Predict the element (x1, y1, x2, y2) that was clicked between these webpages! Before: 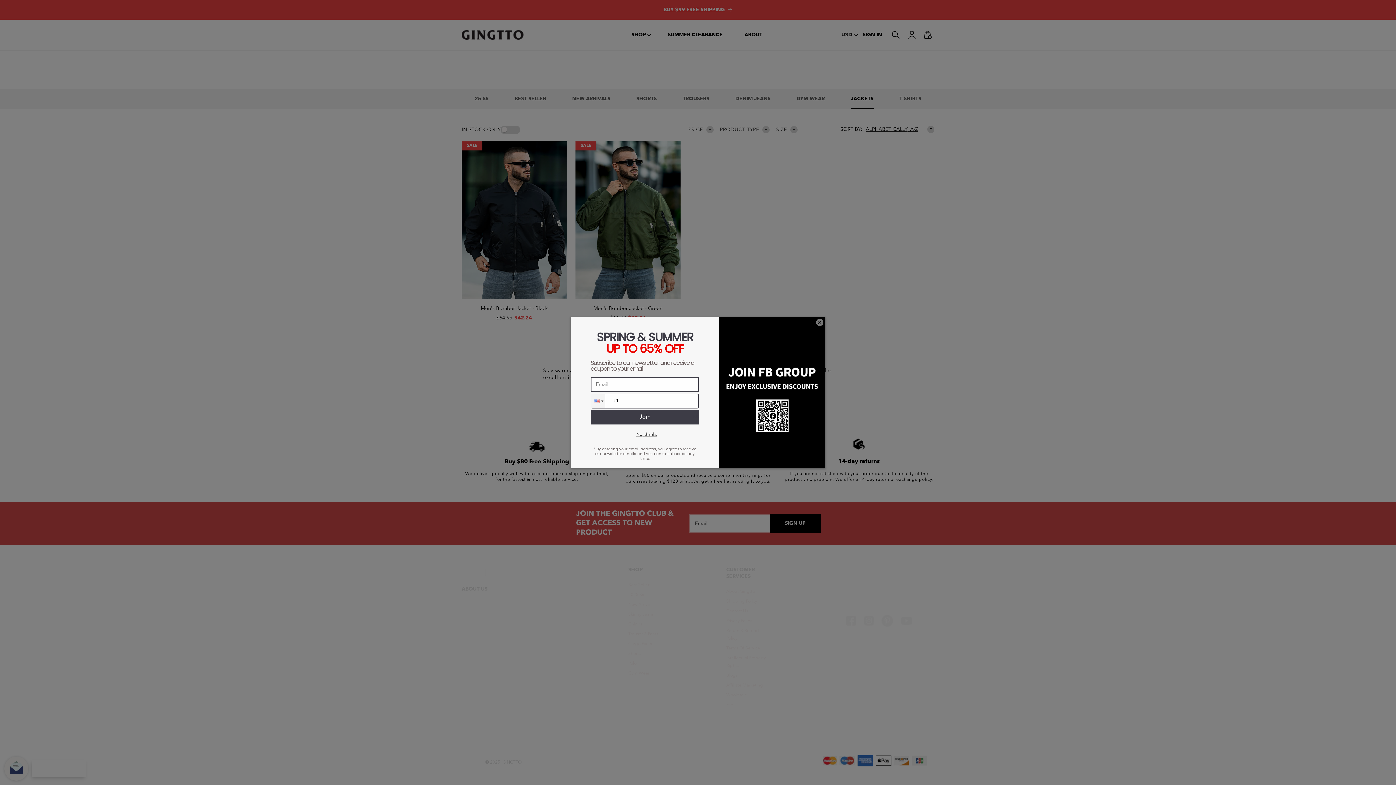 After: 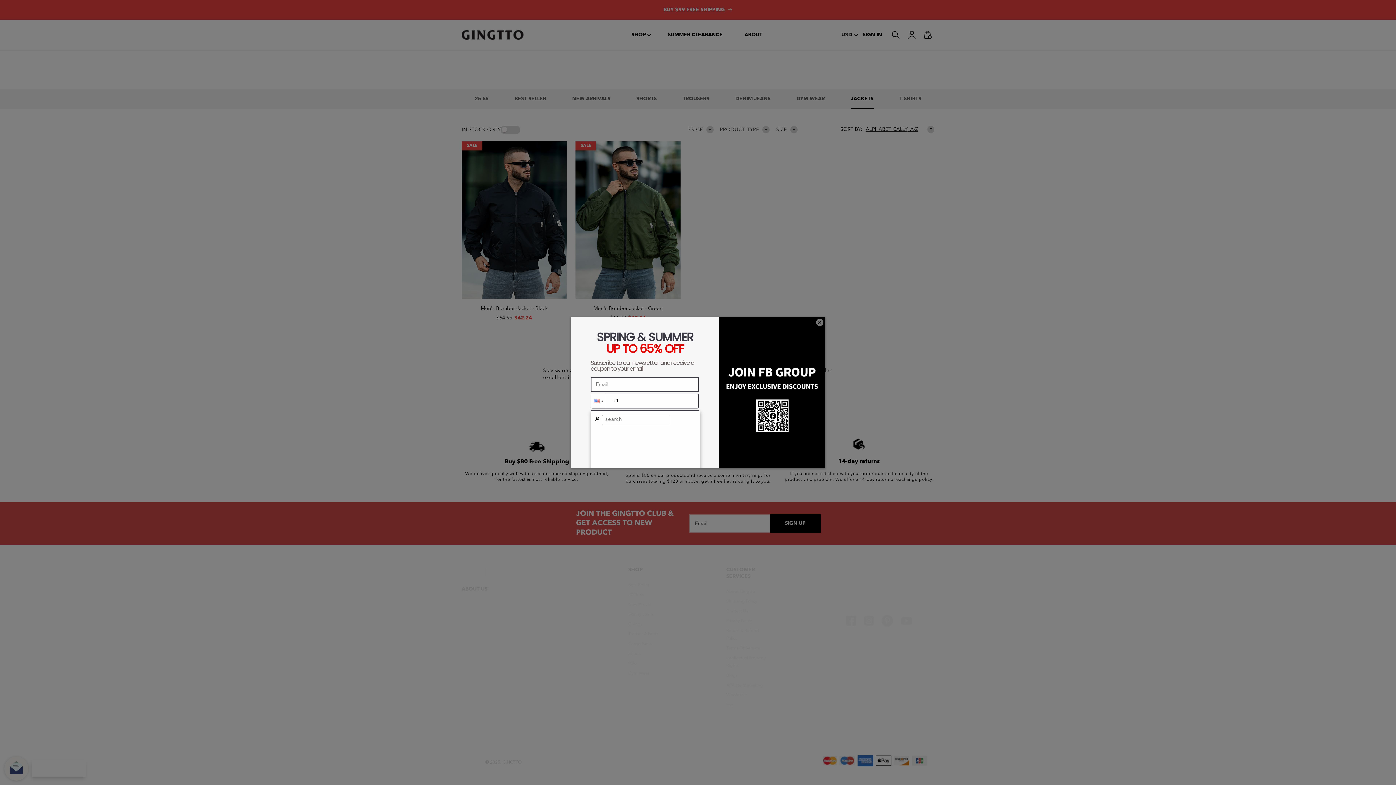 Action: bbox: (591, 394, 605, 408)